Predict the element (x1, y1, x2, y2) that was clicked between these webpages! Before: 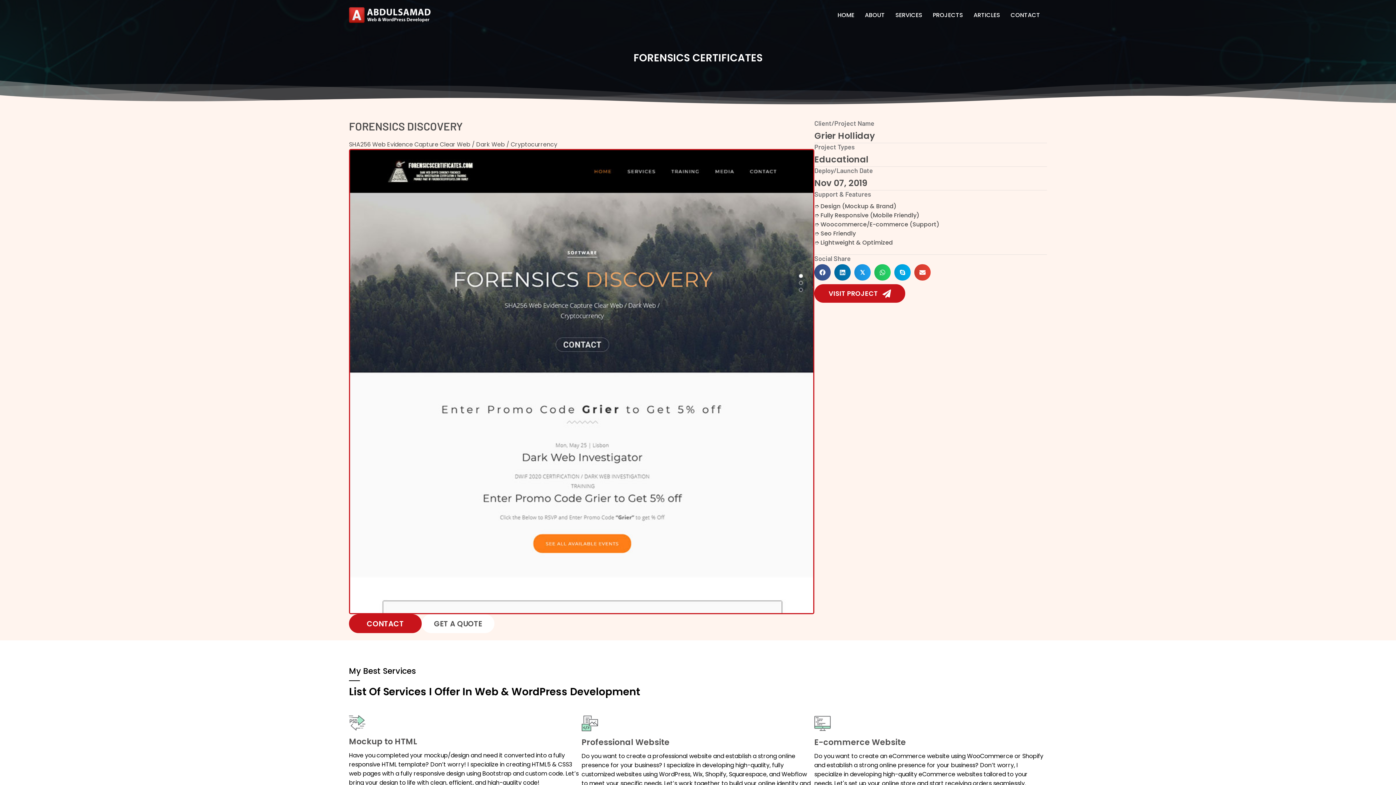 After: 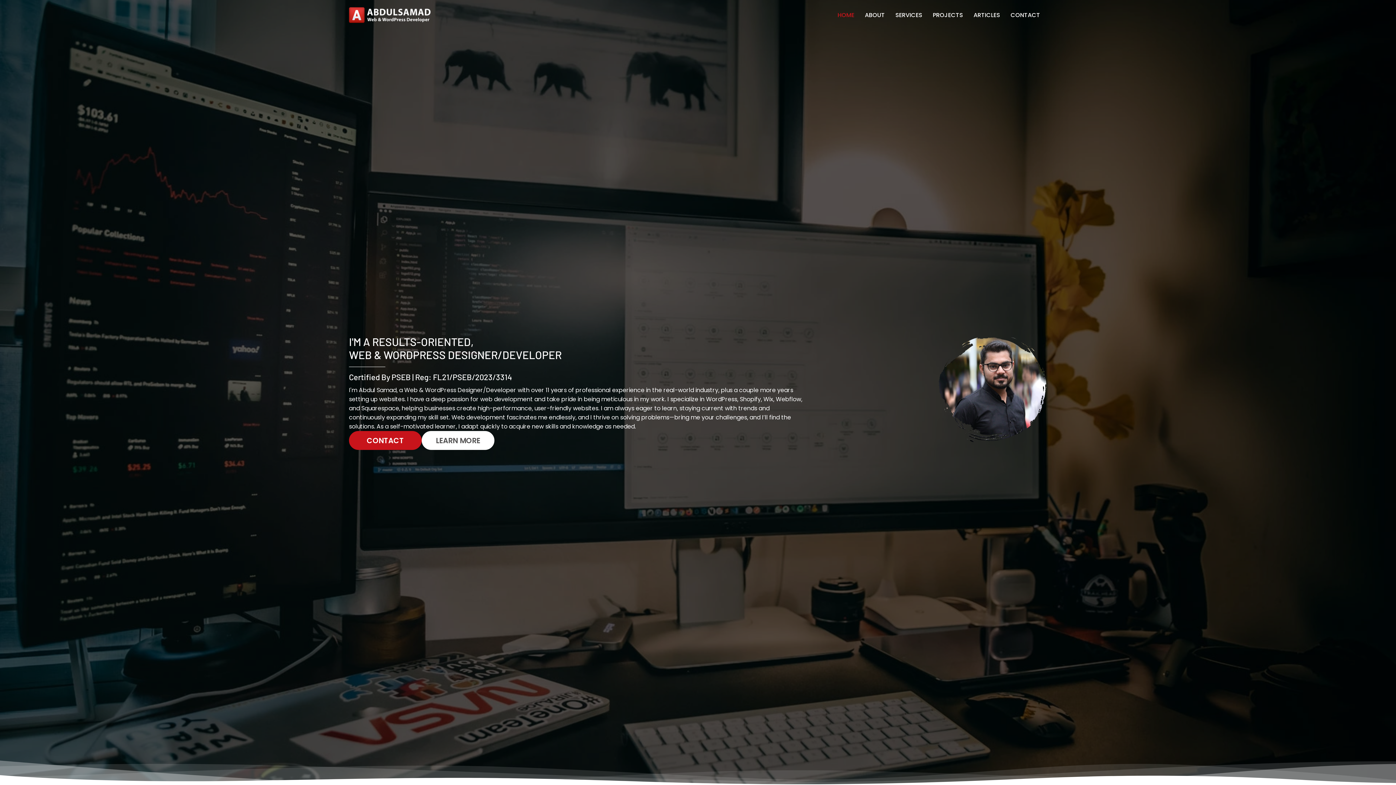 Action: bbox: (349, 10, 436, 17)